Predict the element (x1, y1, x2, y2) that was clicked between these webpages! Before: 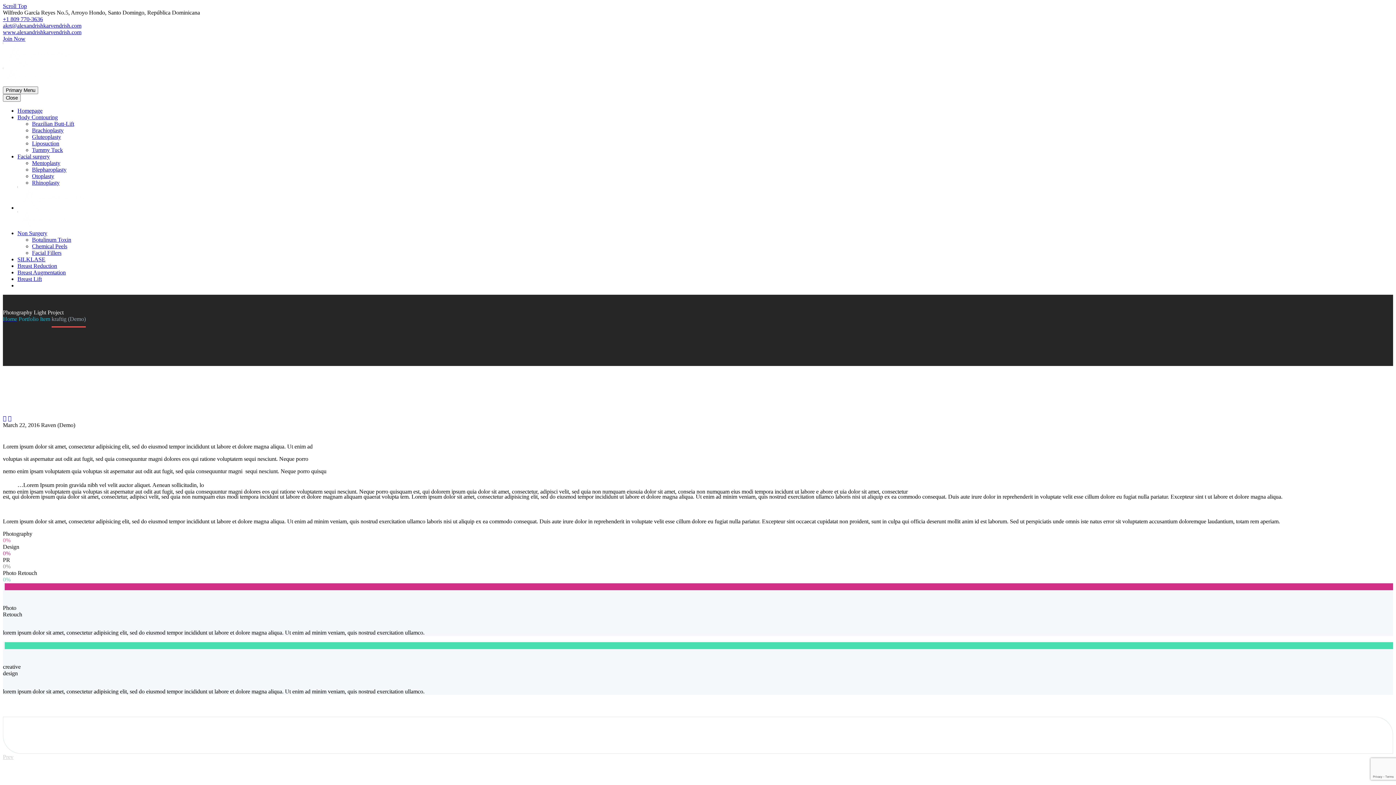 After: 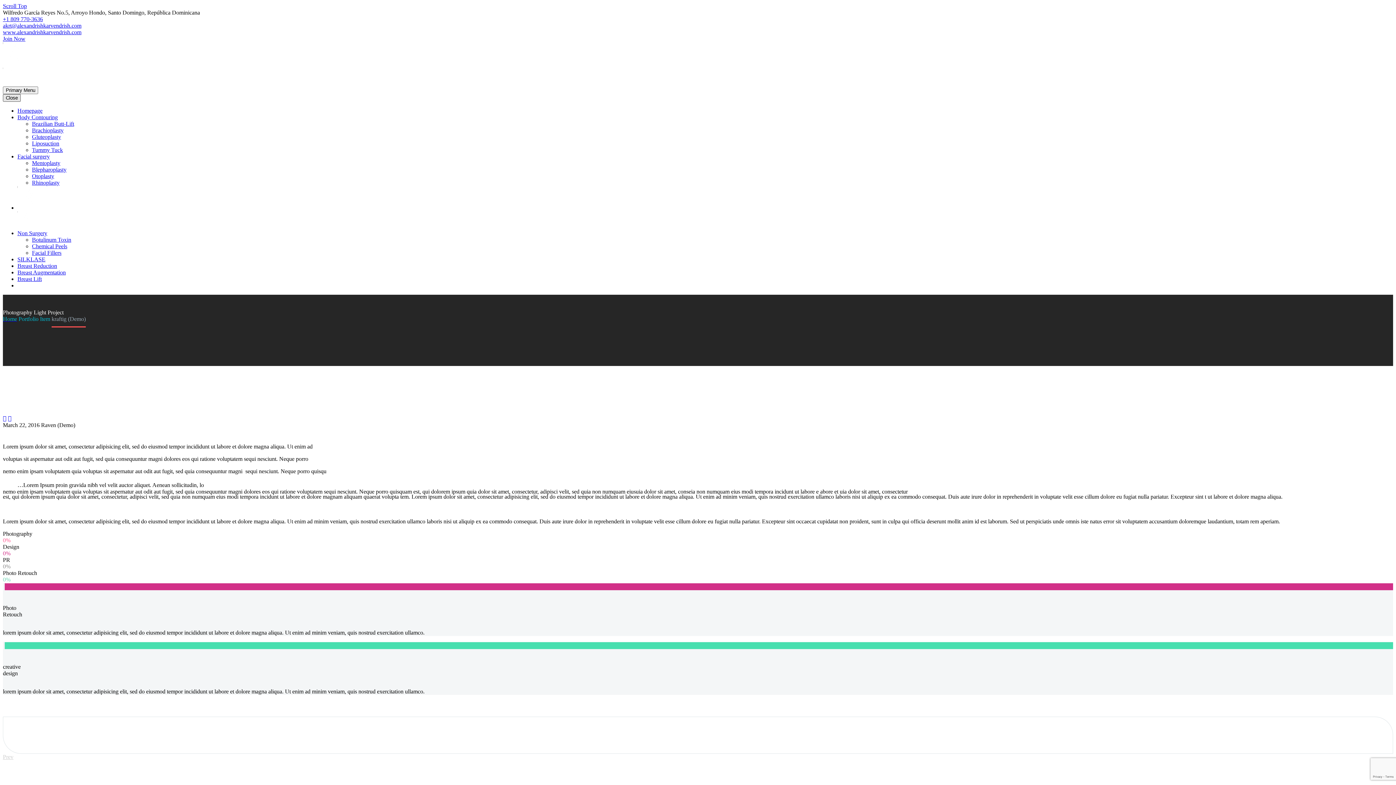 Action: label: Close bbox: (2, 94, 20, 101)